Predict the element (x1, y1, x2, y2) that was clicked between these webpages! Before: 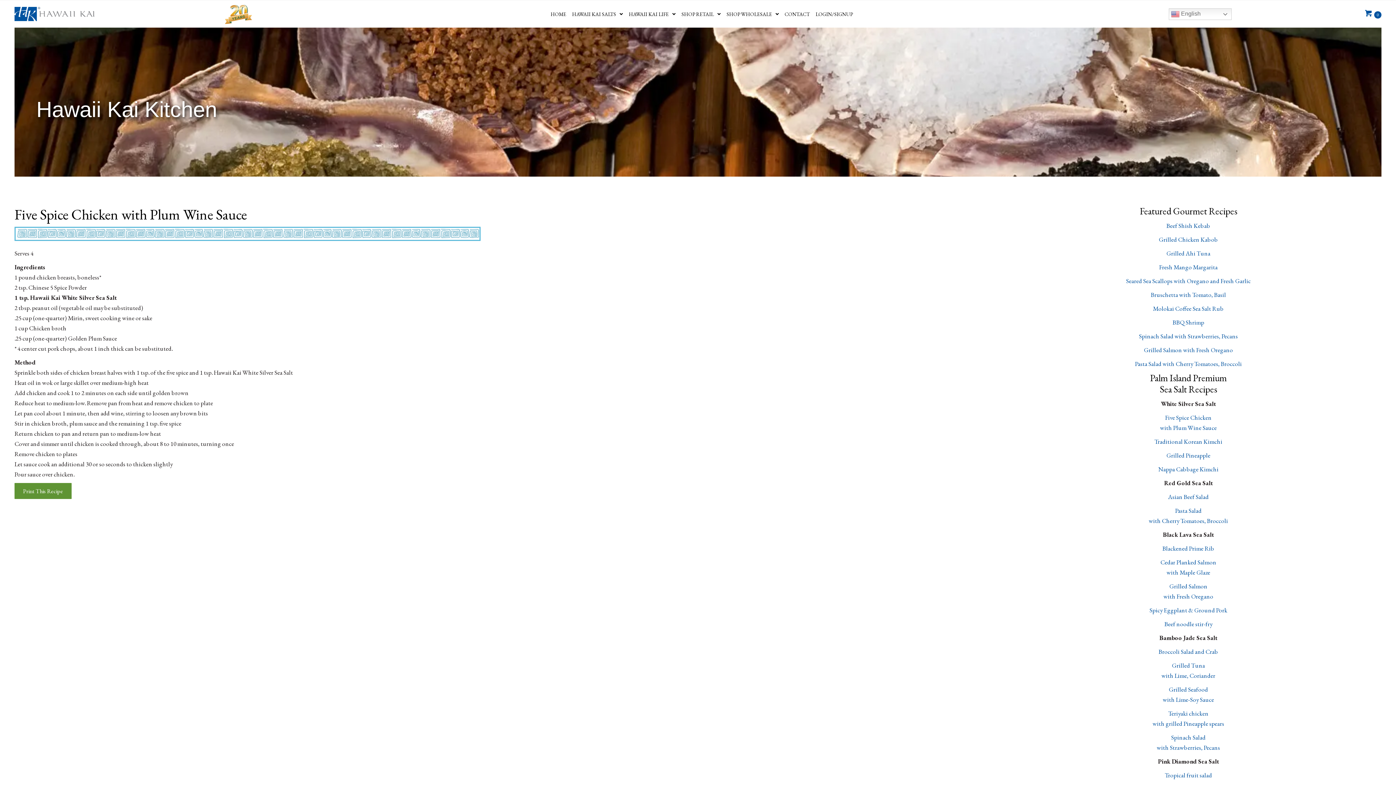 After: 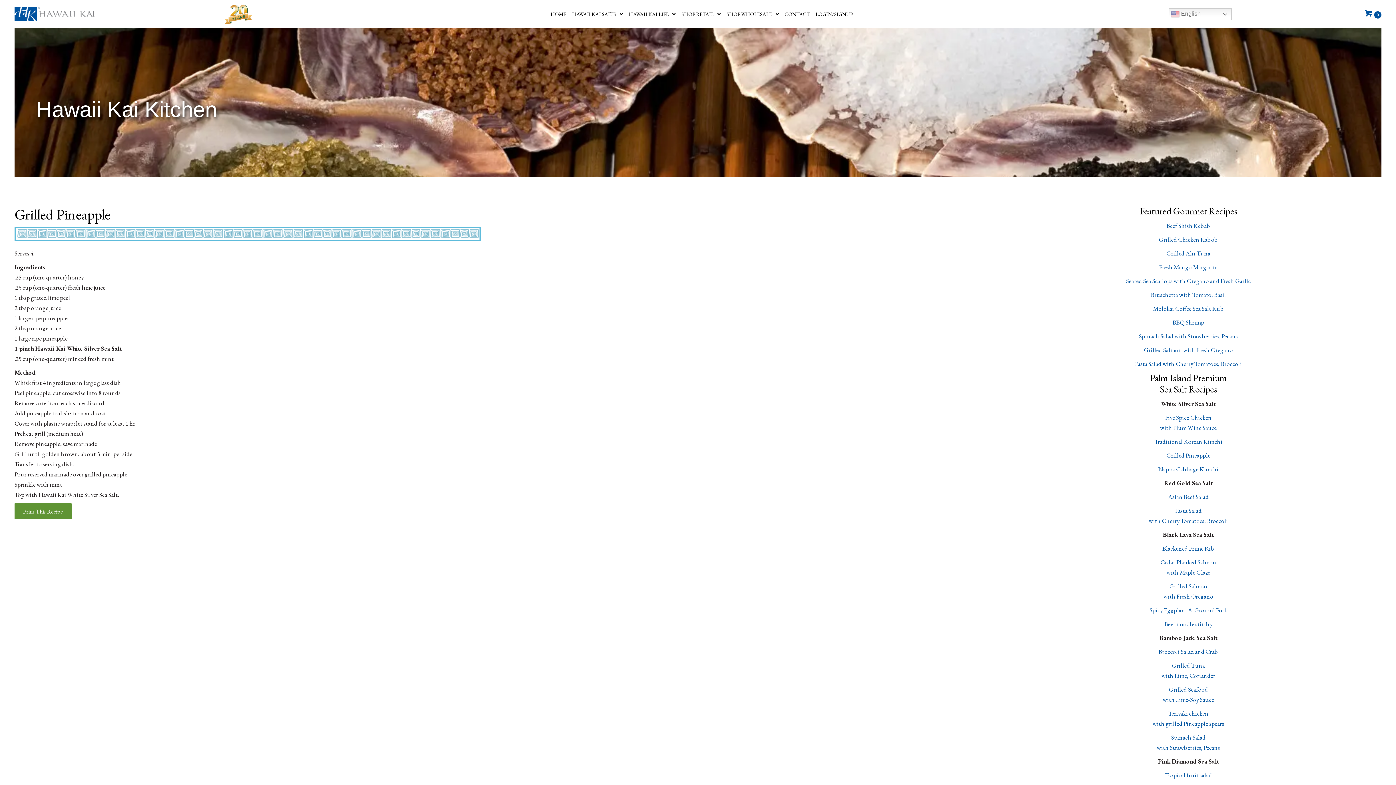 Action: label: Grilled Pineapple bbox: (1166, 451, 1210, 459)